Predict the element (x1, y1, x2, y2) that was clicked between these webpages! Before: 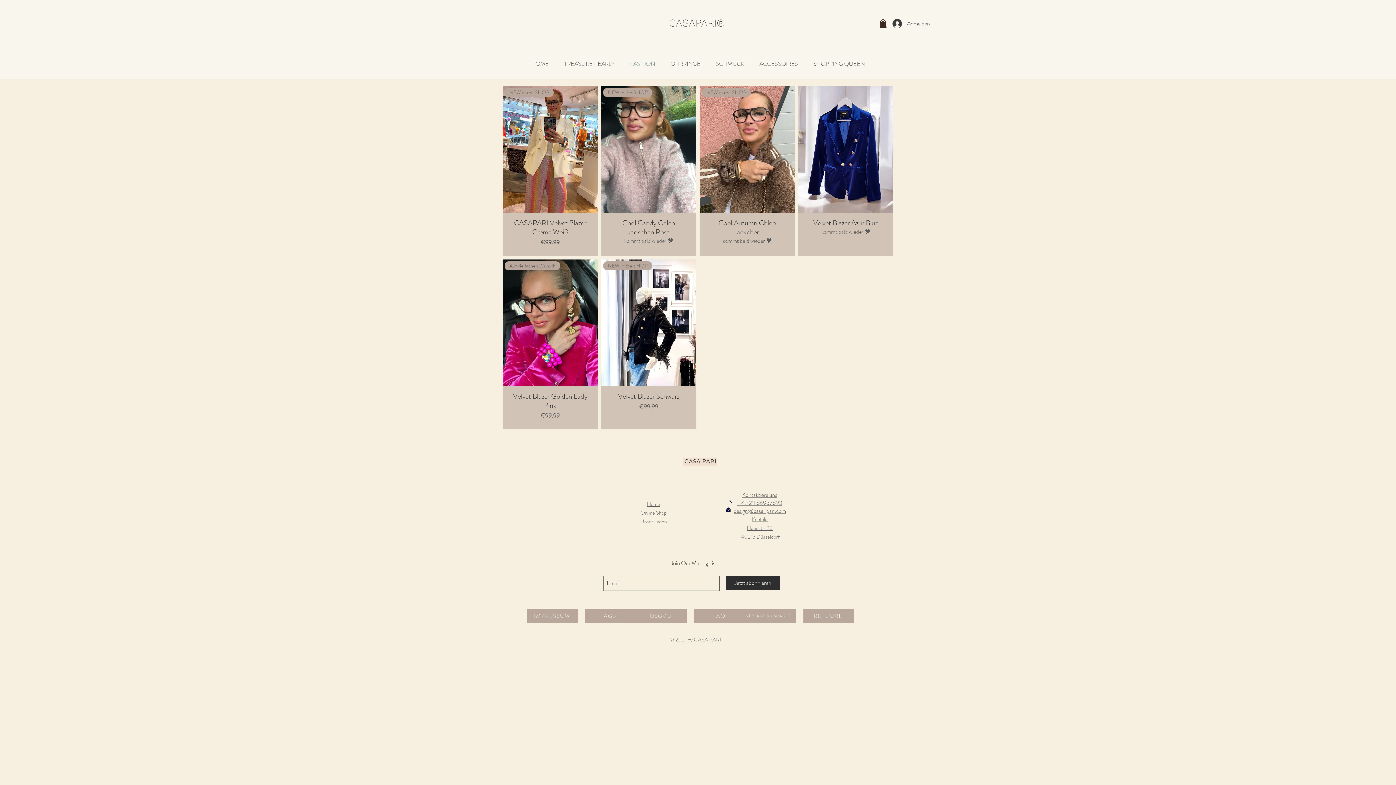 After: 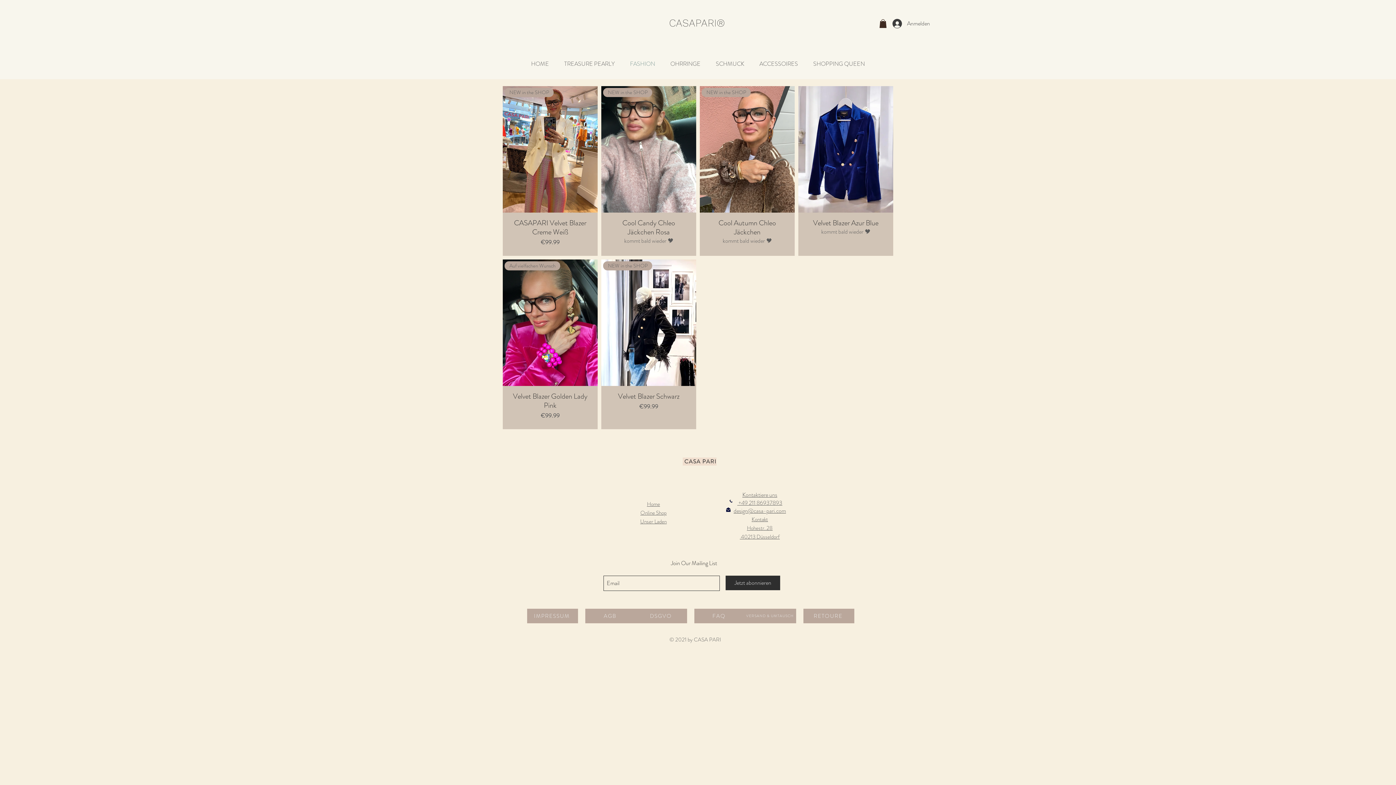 Action: bbox: (736, 506, 786, 515) label: esign@casa-pari.com